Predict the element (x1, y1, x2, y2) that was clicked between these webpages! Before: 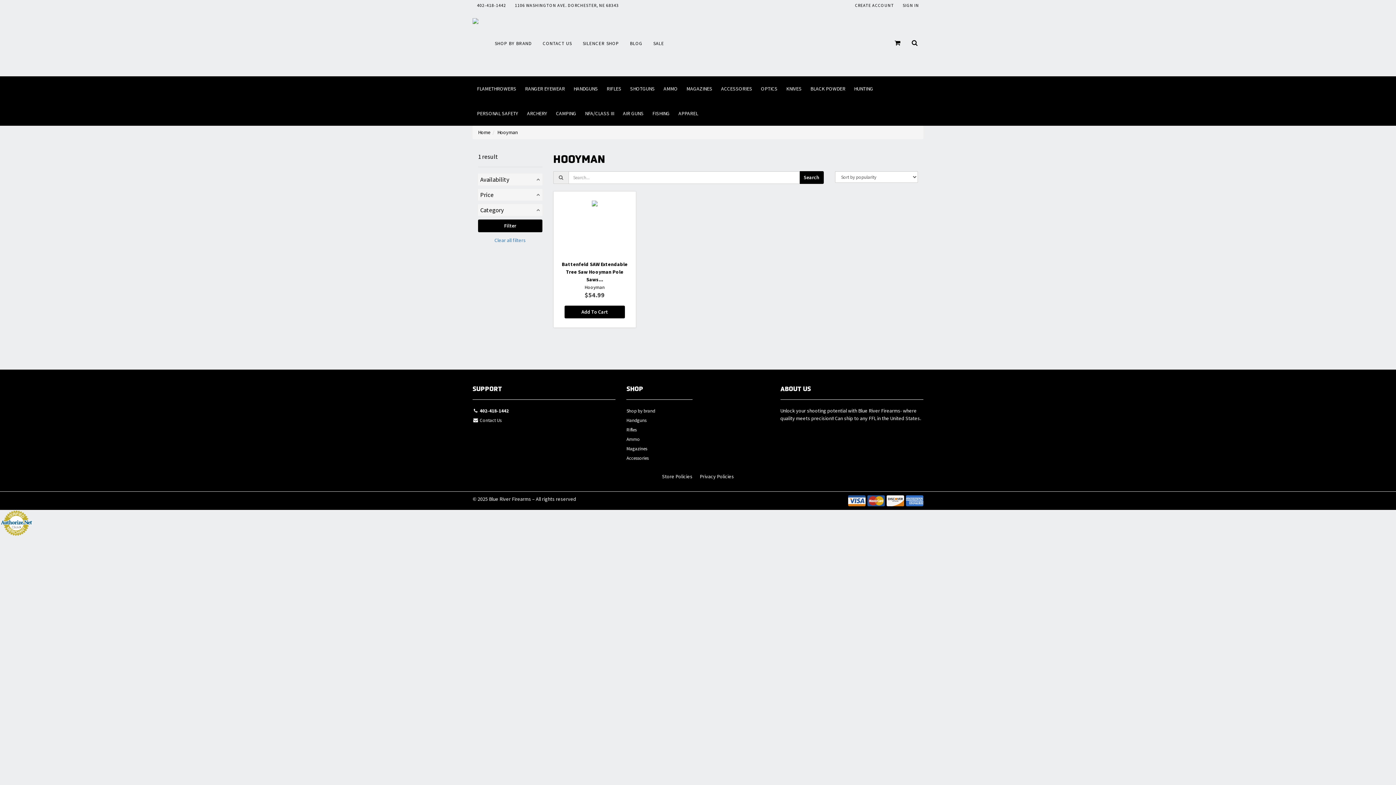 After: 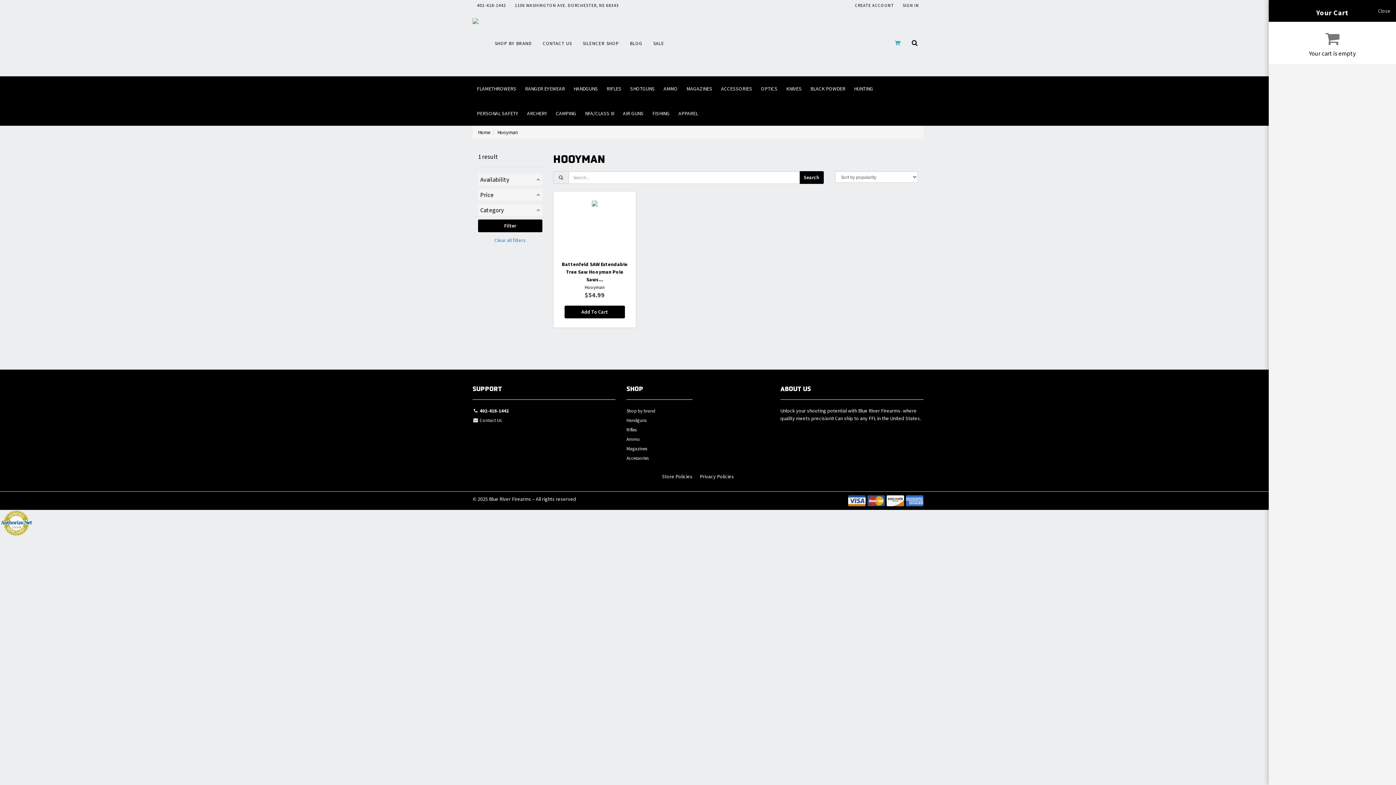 Action: bbox: (889, 10, 906, 76)